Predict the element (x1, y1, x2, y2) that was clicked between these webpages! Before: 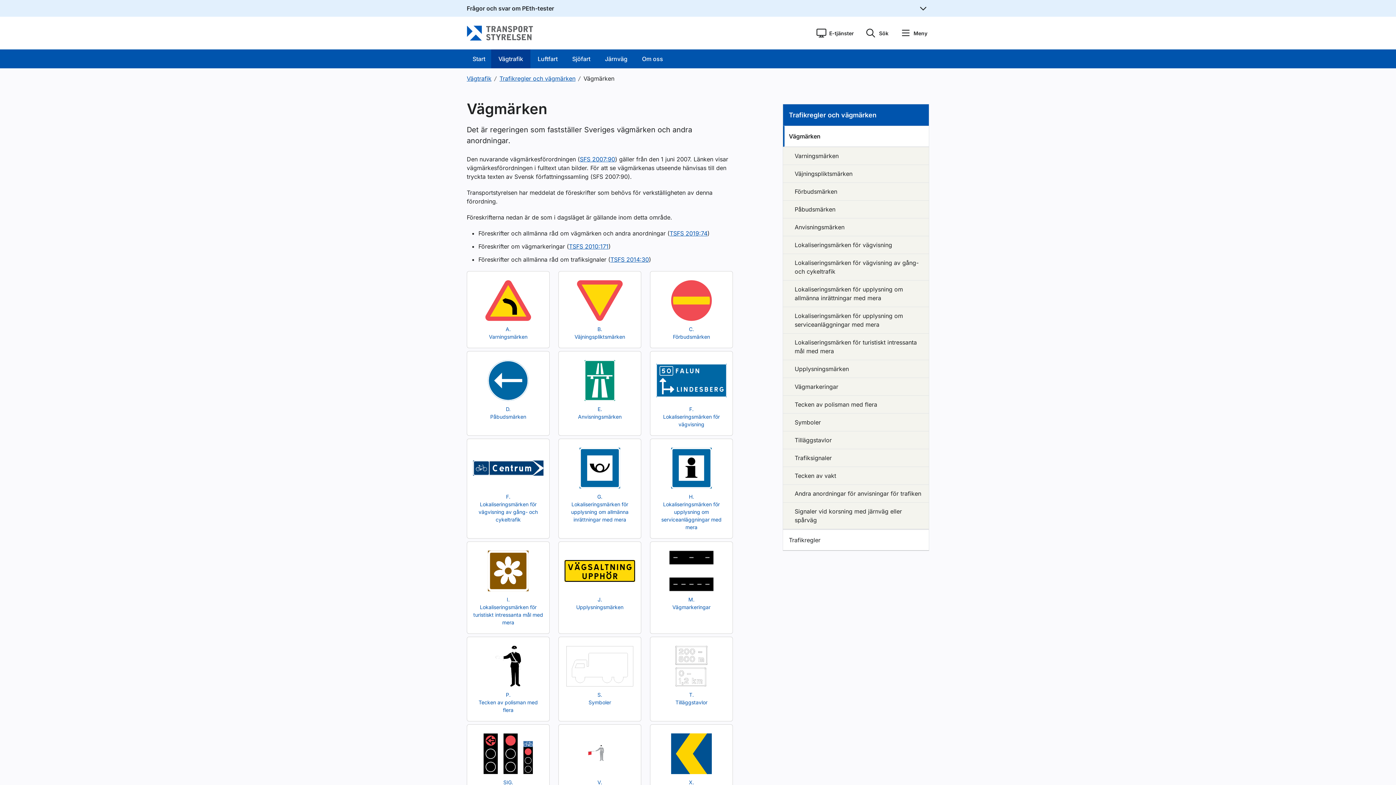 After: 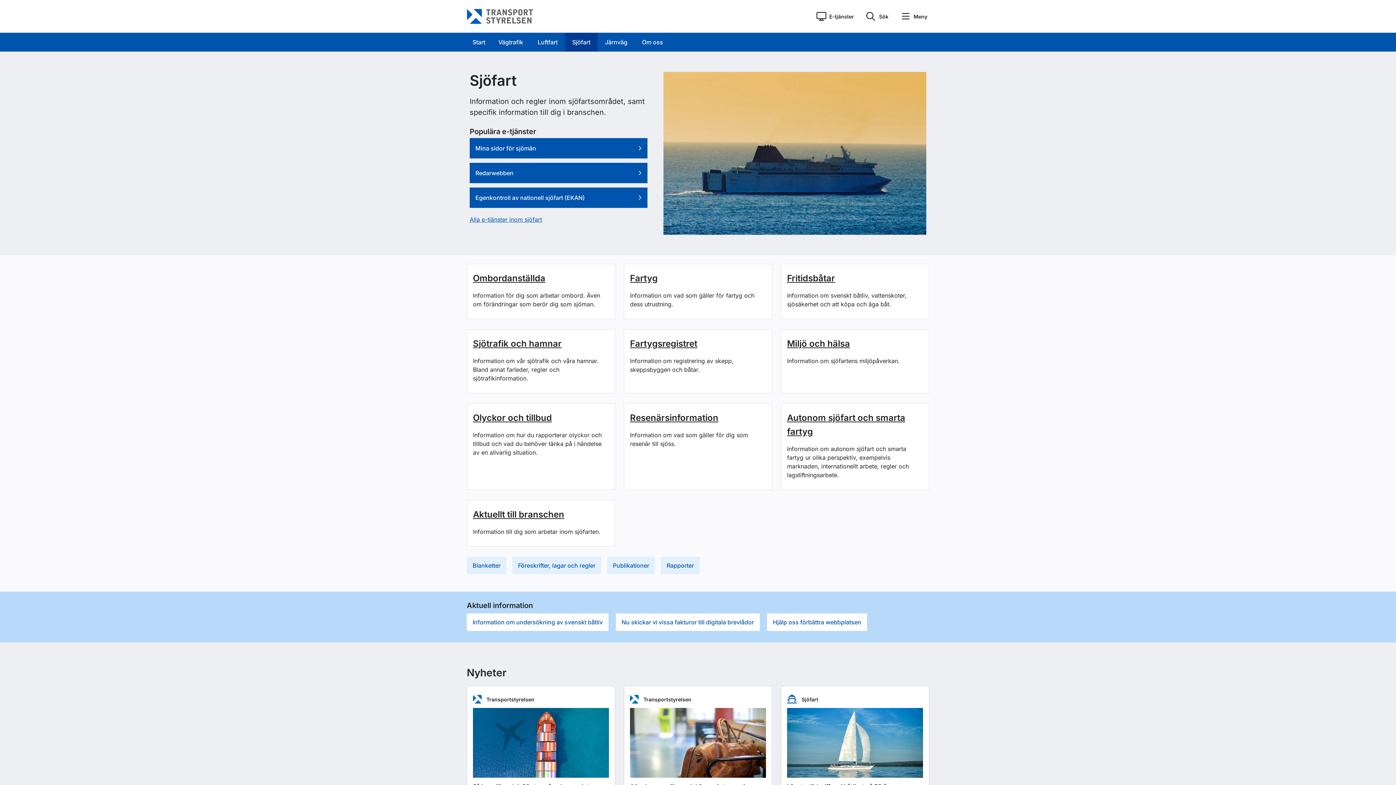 Action: label: Sjöfart bbox: (565, 49, 597, 68)